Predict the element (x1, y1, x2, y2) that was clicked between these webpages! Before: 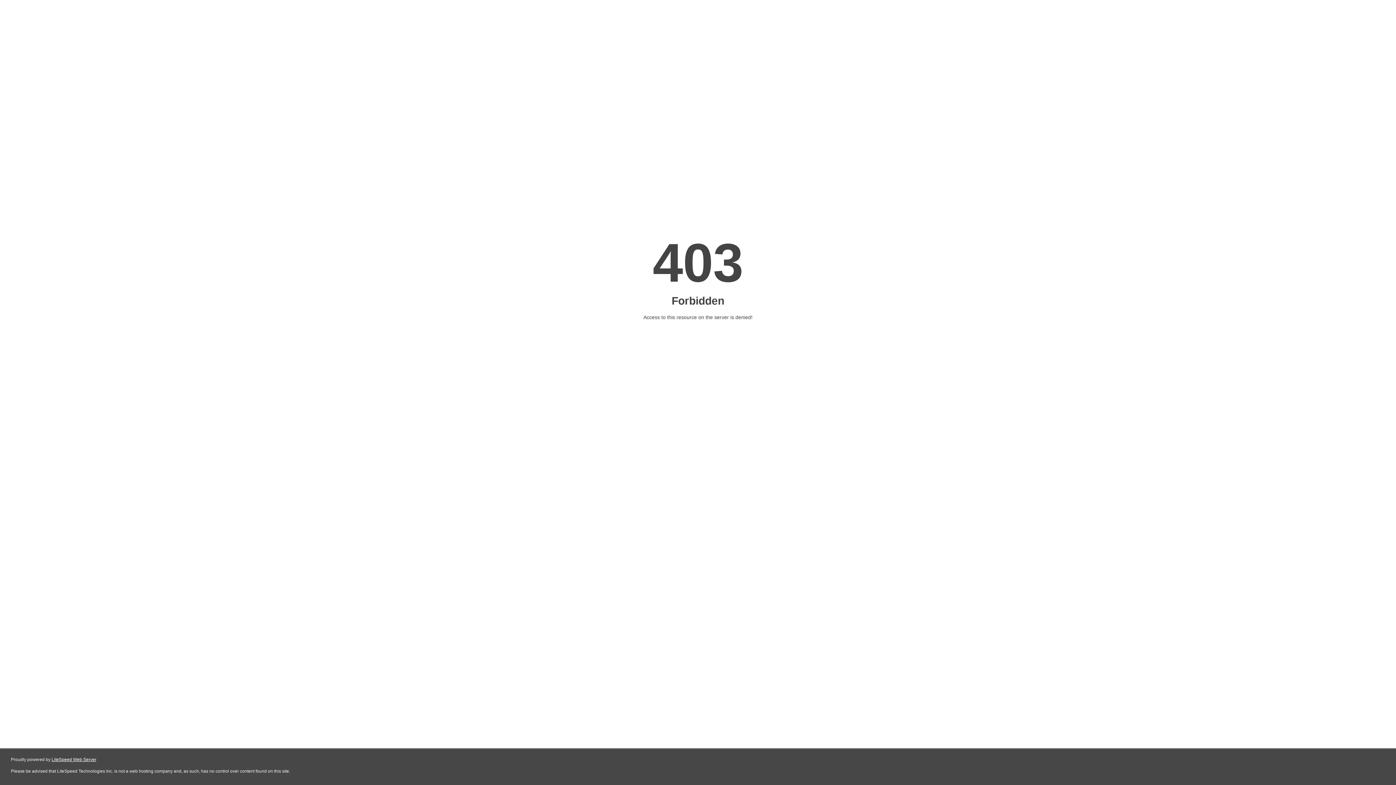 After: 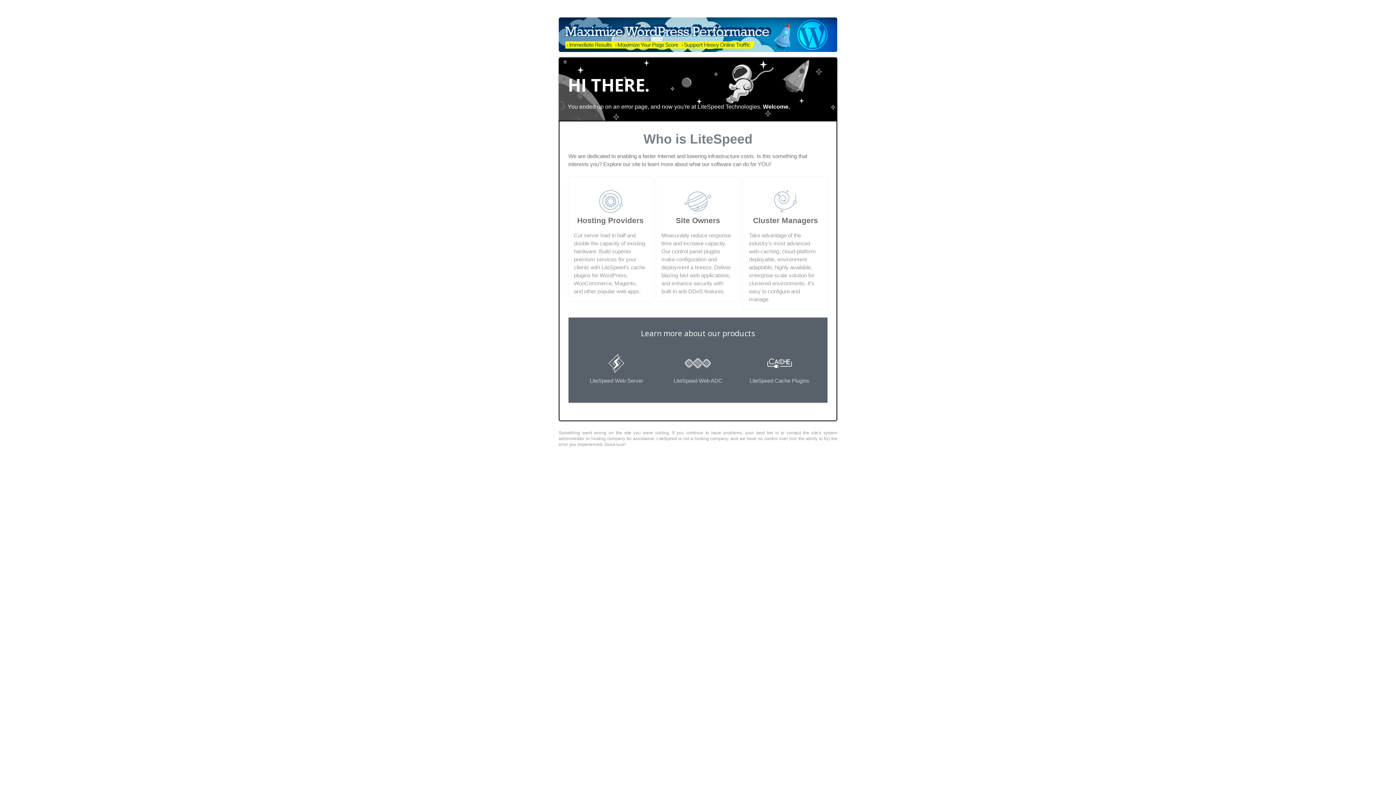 Action: bbox: (51, 757, 96, 762) label: LiteSpeed Web Server